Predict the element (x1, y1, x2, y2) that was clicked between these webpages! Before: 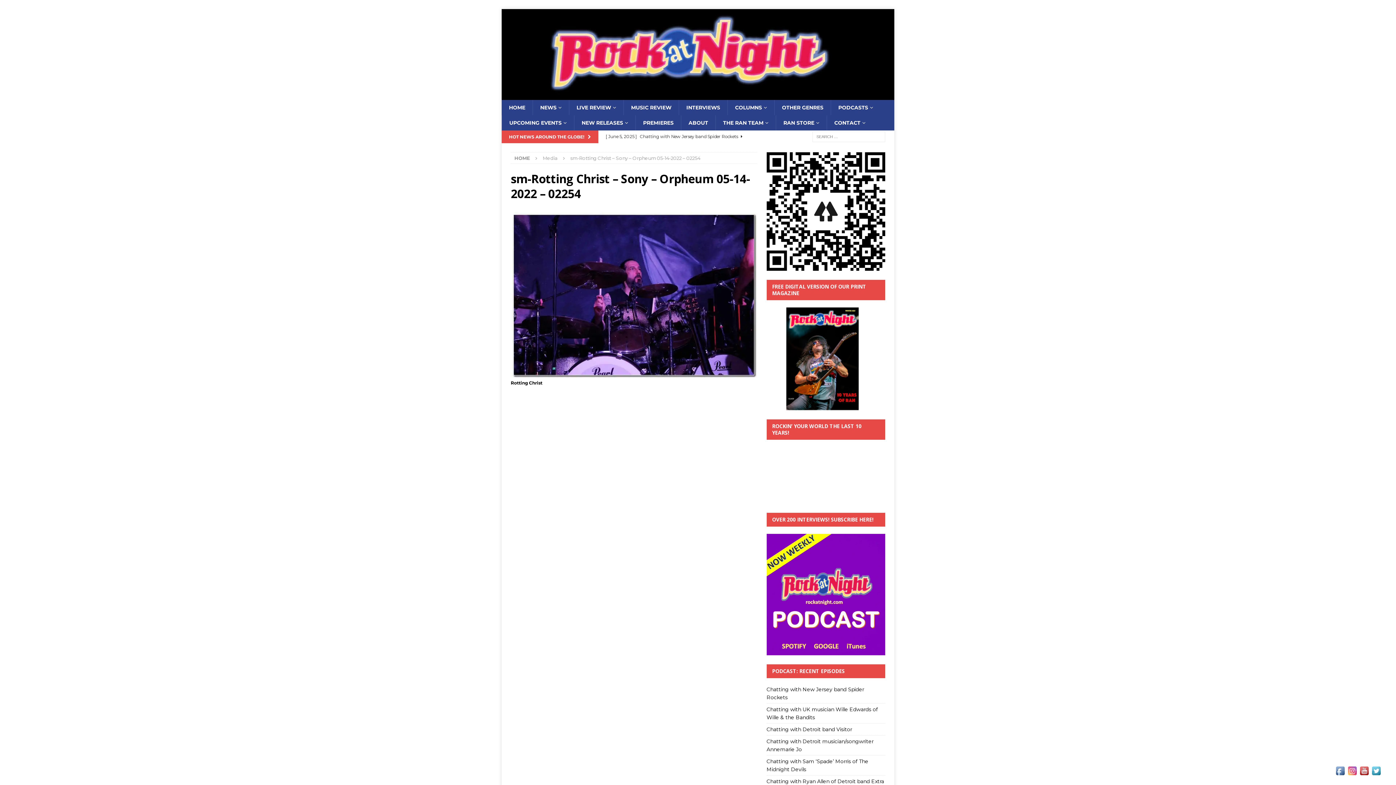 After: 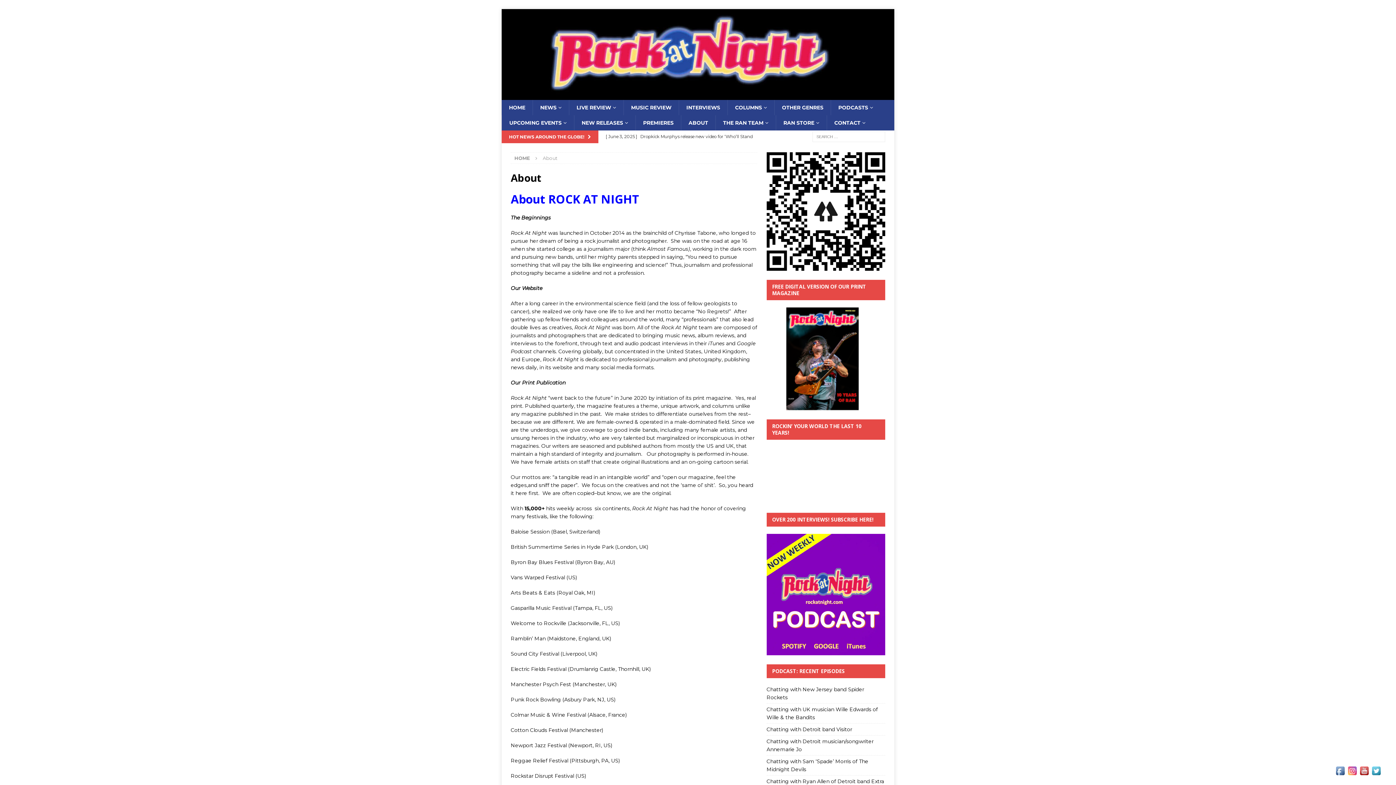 Action: bbox: (681, 115, 715, 130) label: ABOUT